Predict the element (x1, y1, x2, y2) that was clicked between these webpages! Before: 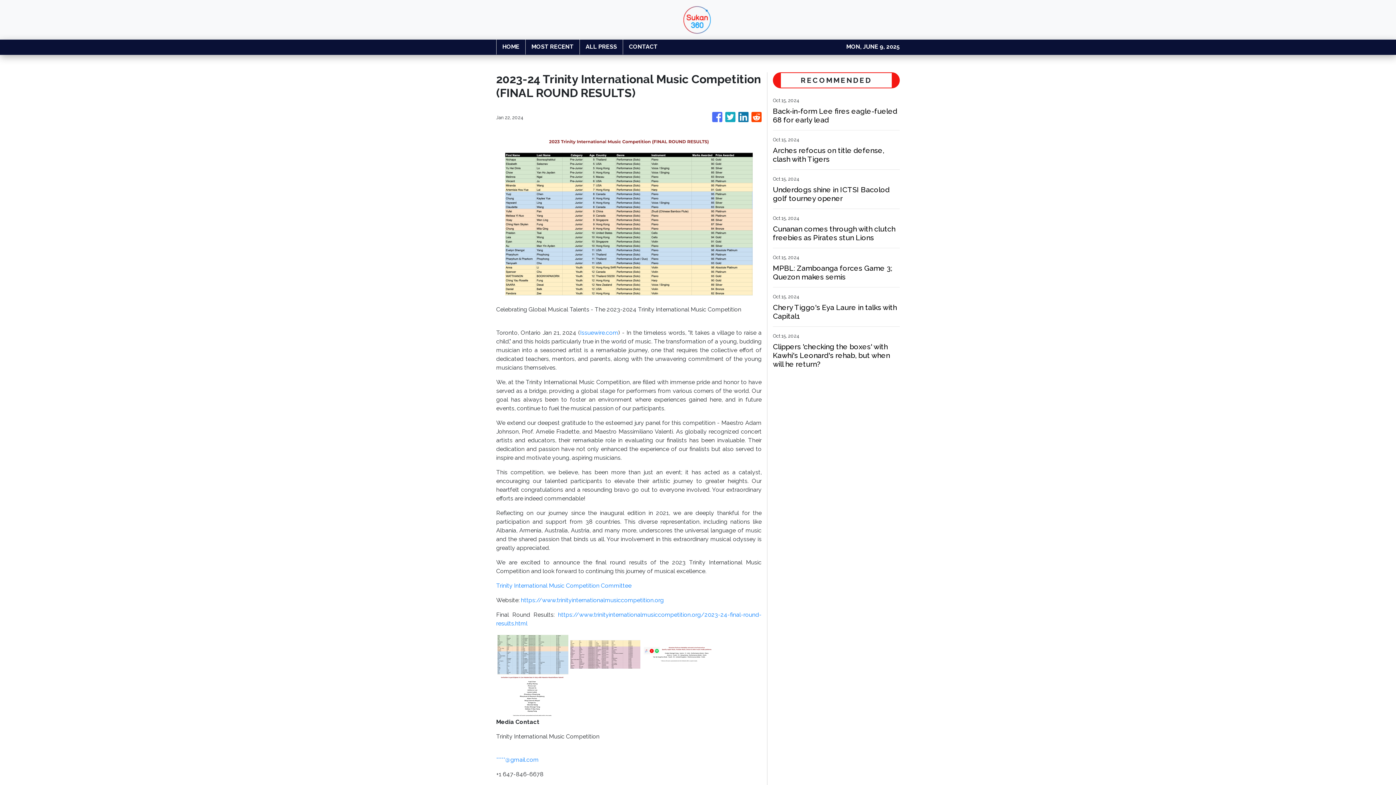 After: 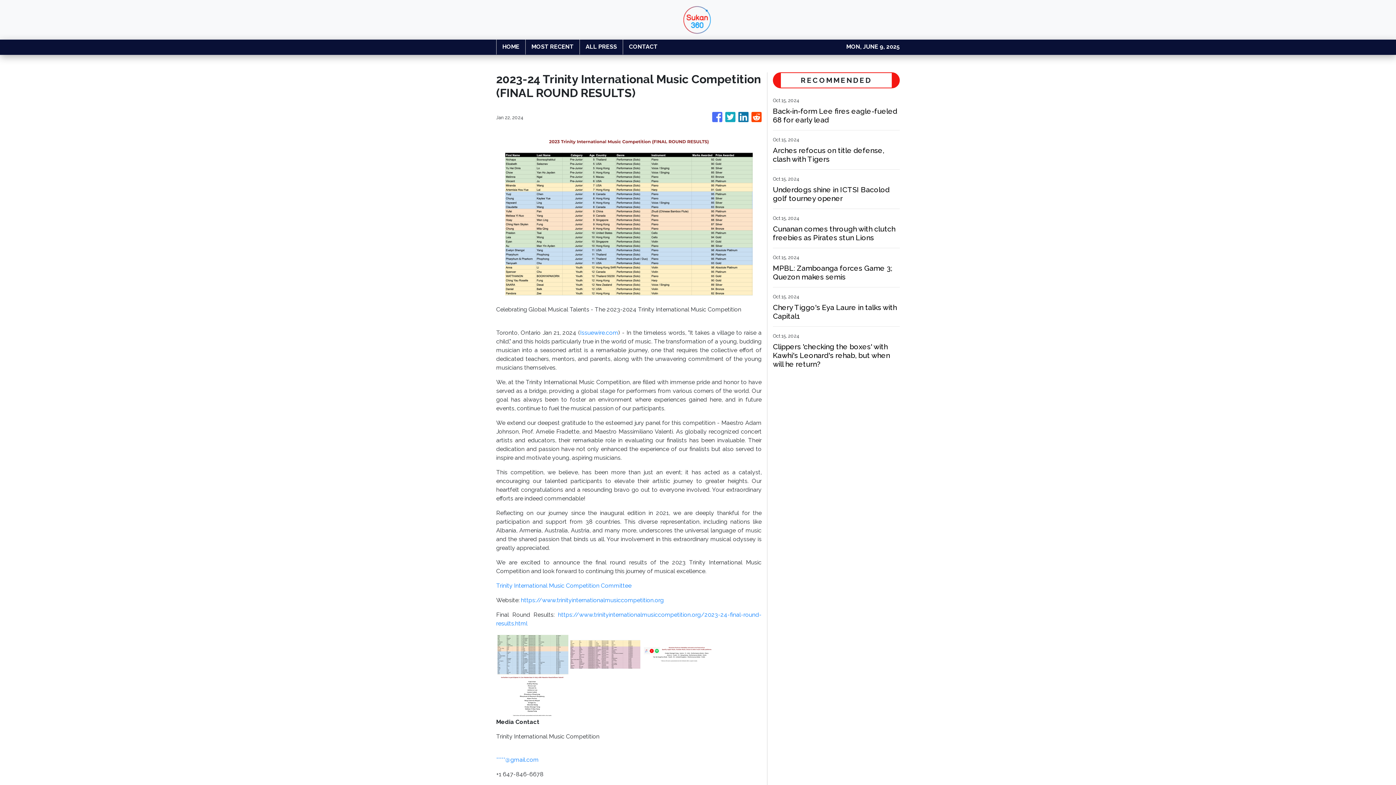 Action: label: *****@gmail.com bbox: (496, 756, 538, 763)